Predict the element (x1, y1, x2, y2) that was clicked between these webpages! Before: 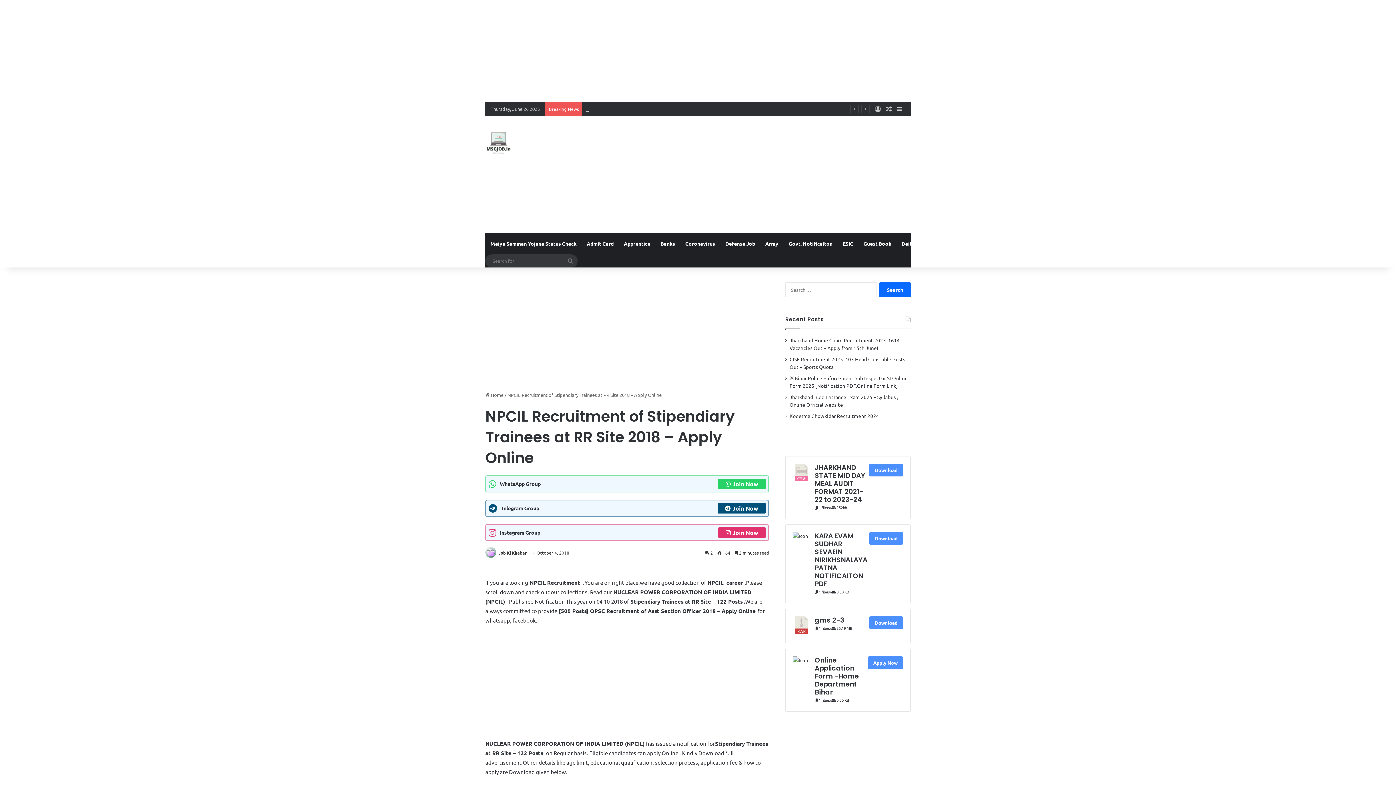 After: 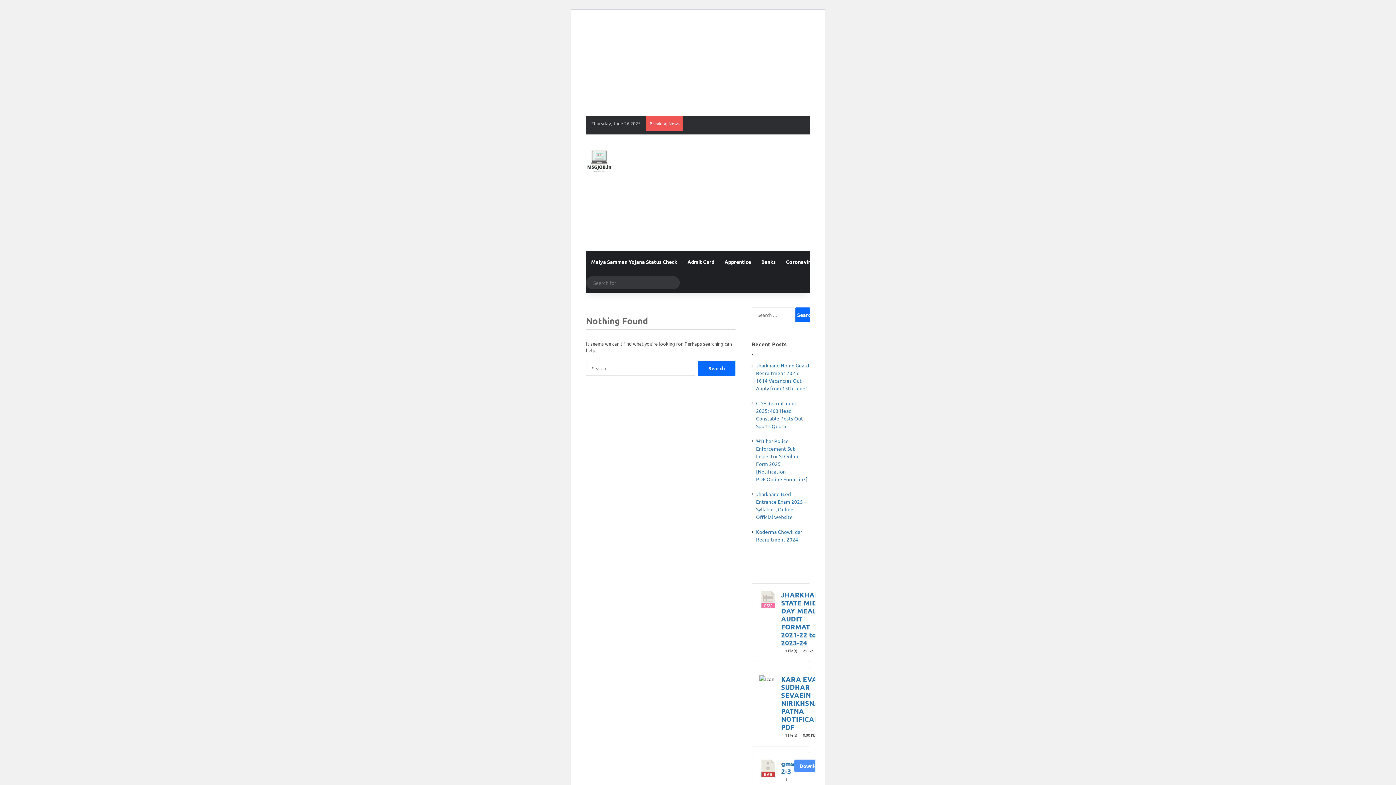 Action: label: Class 10 TextBooks bbox: (1000, 232, 1057, 254)